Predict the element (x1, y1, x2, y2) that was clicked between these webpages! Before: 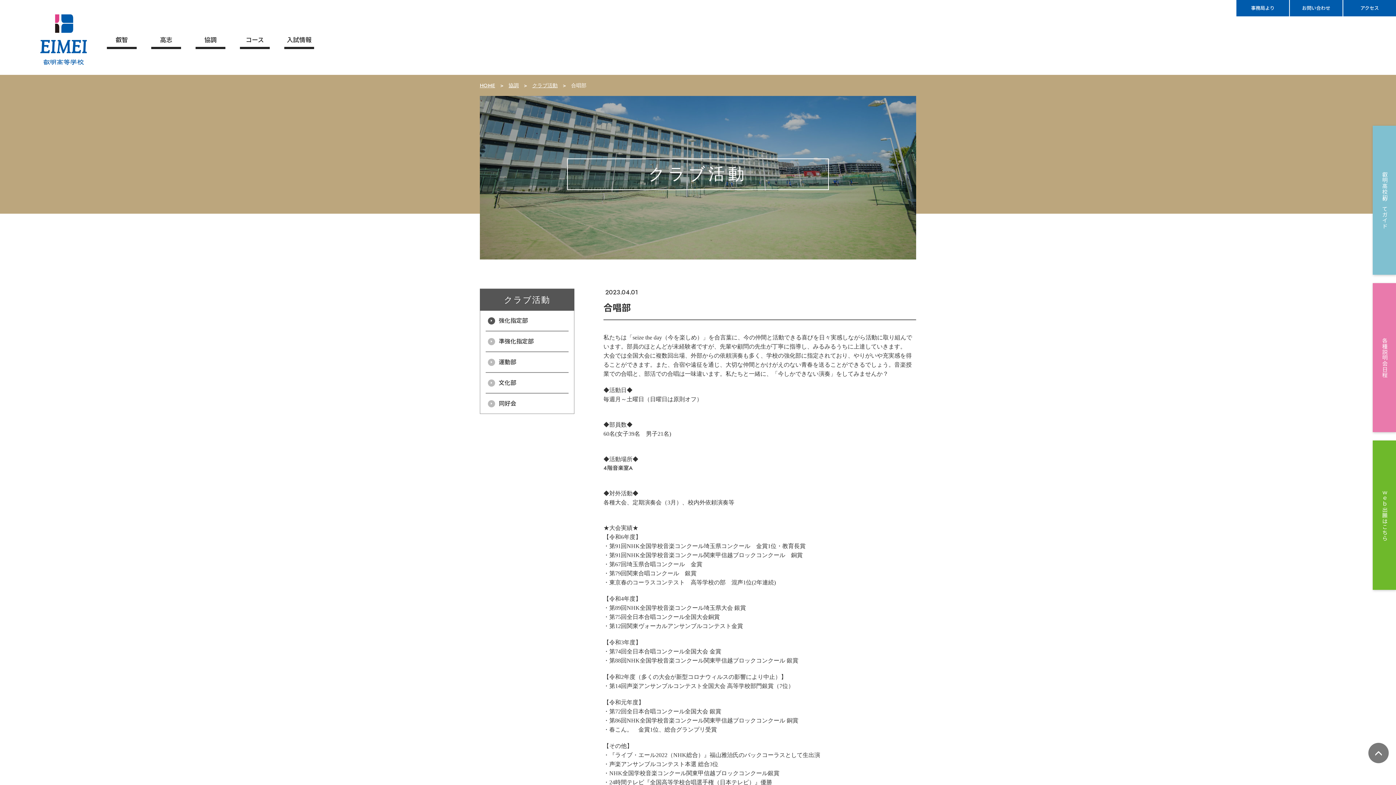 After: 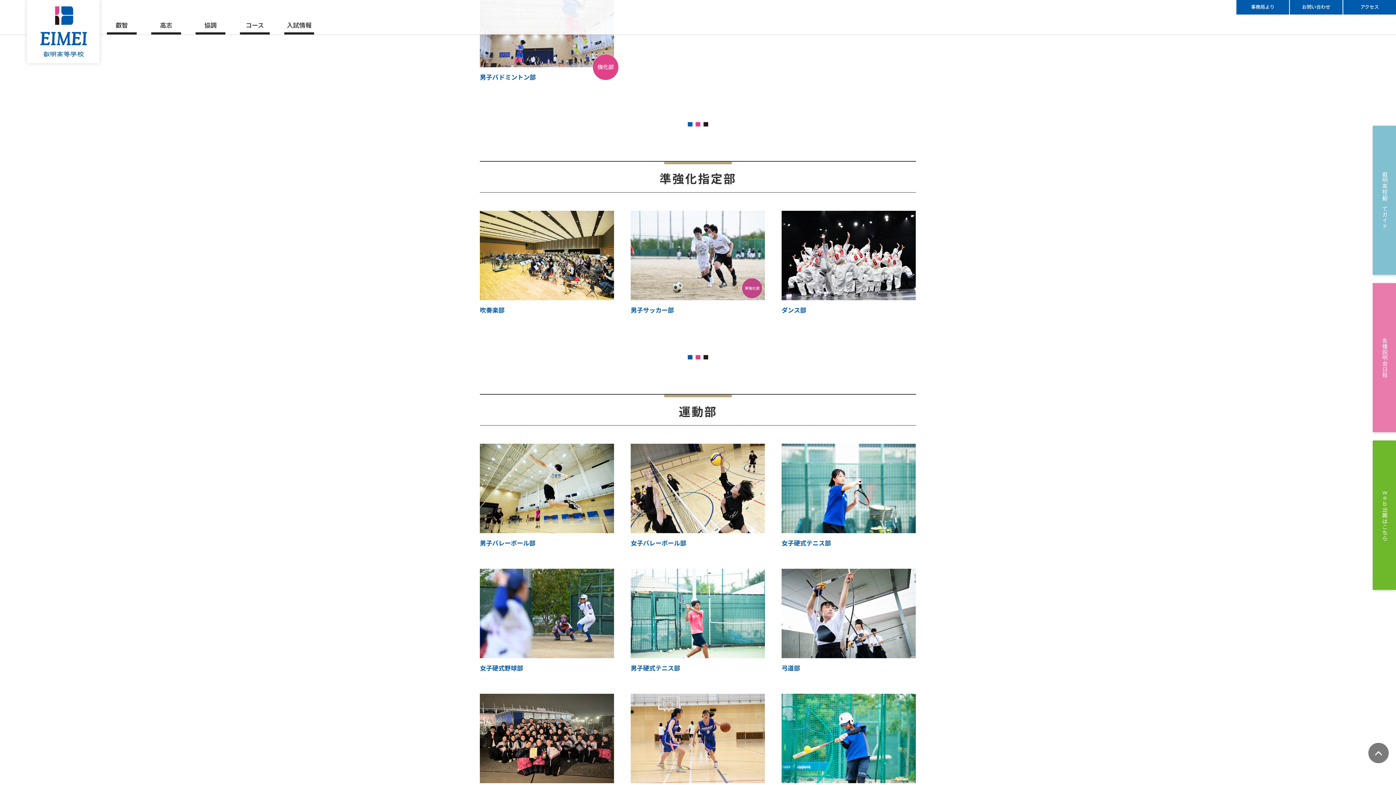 Action: label: 準強化指定部 bbox: (485, 331, 568, 351)